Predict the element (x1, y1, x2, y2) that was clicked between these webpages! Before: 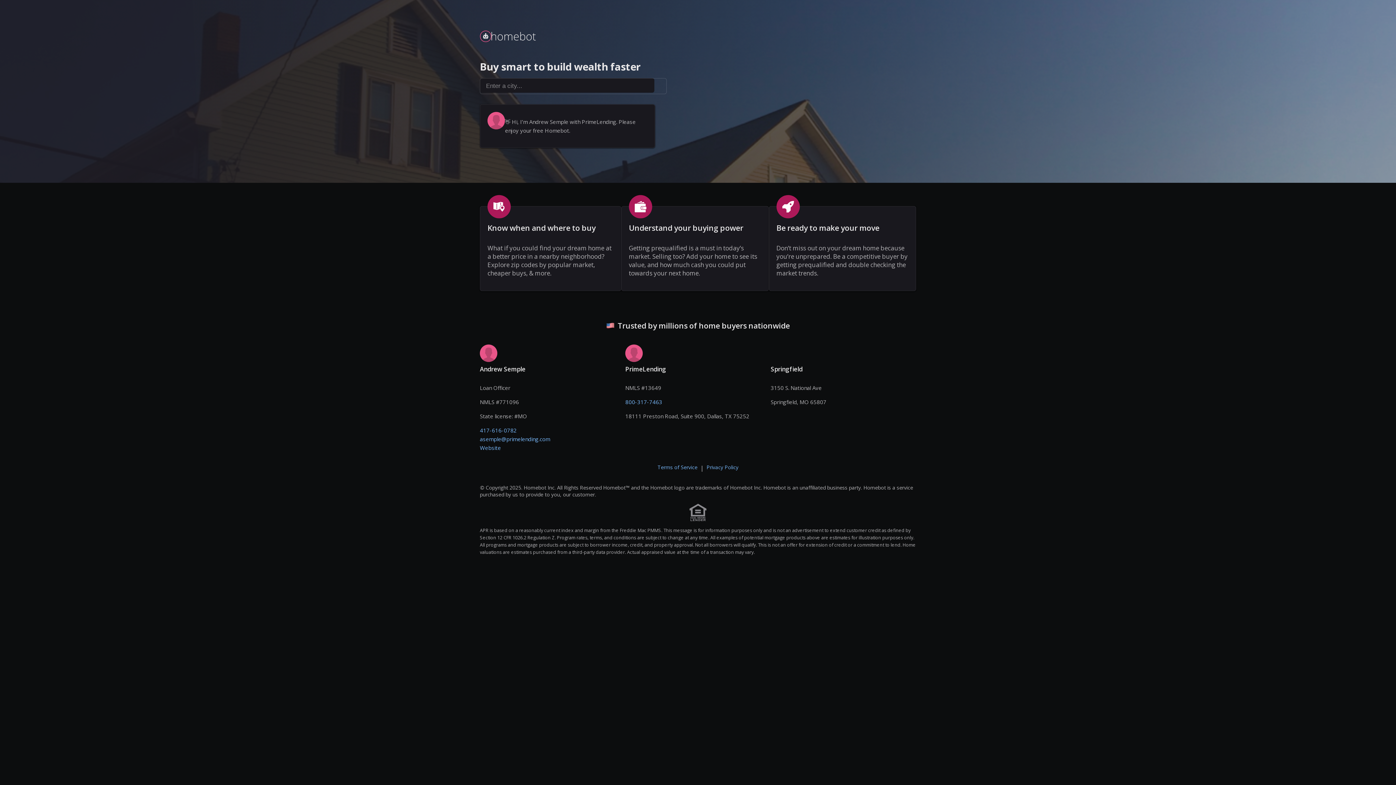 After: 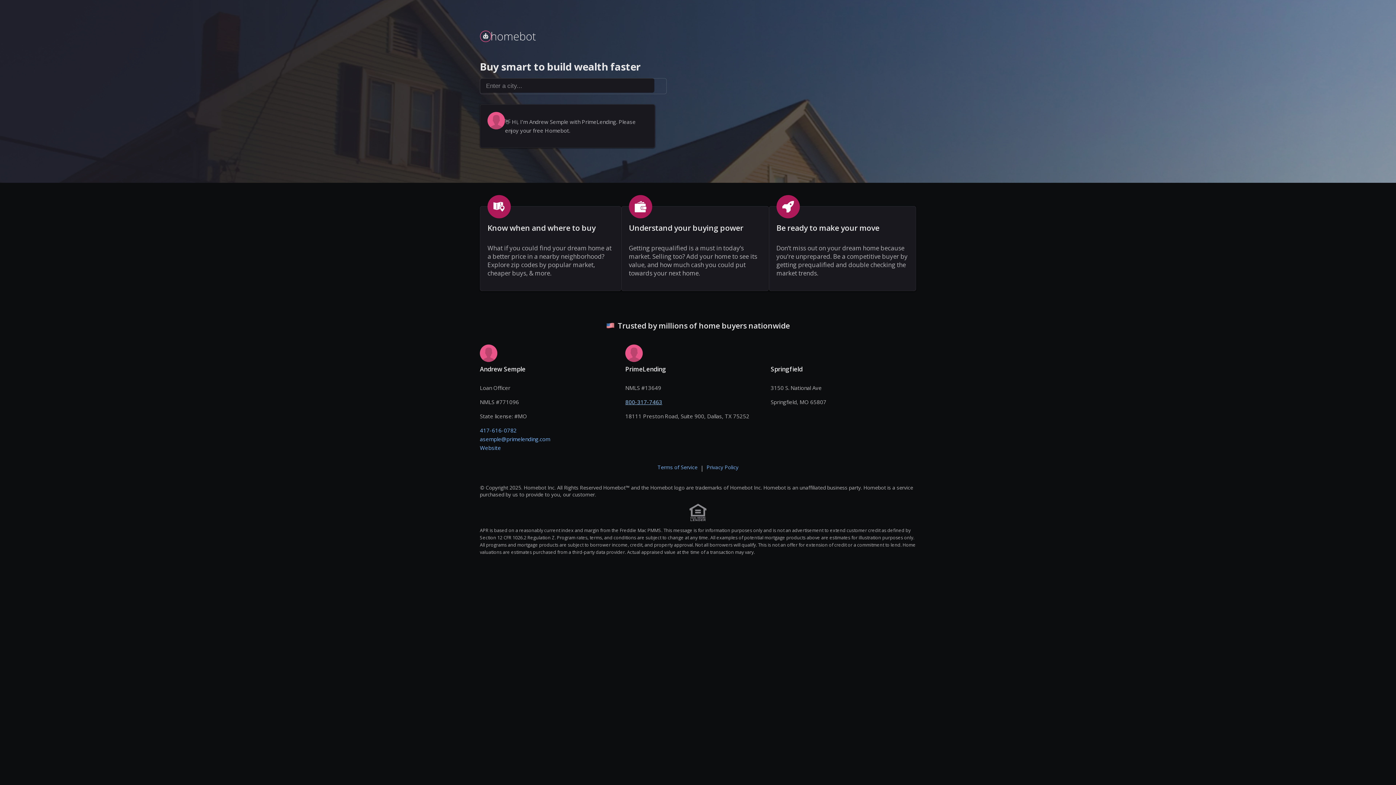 Action: label: 800-317-7463 bbox: (625, 398, 662, 405)